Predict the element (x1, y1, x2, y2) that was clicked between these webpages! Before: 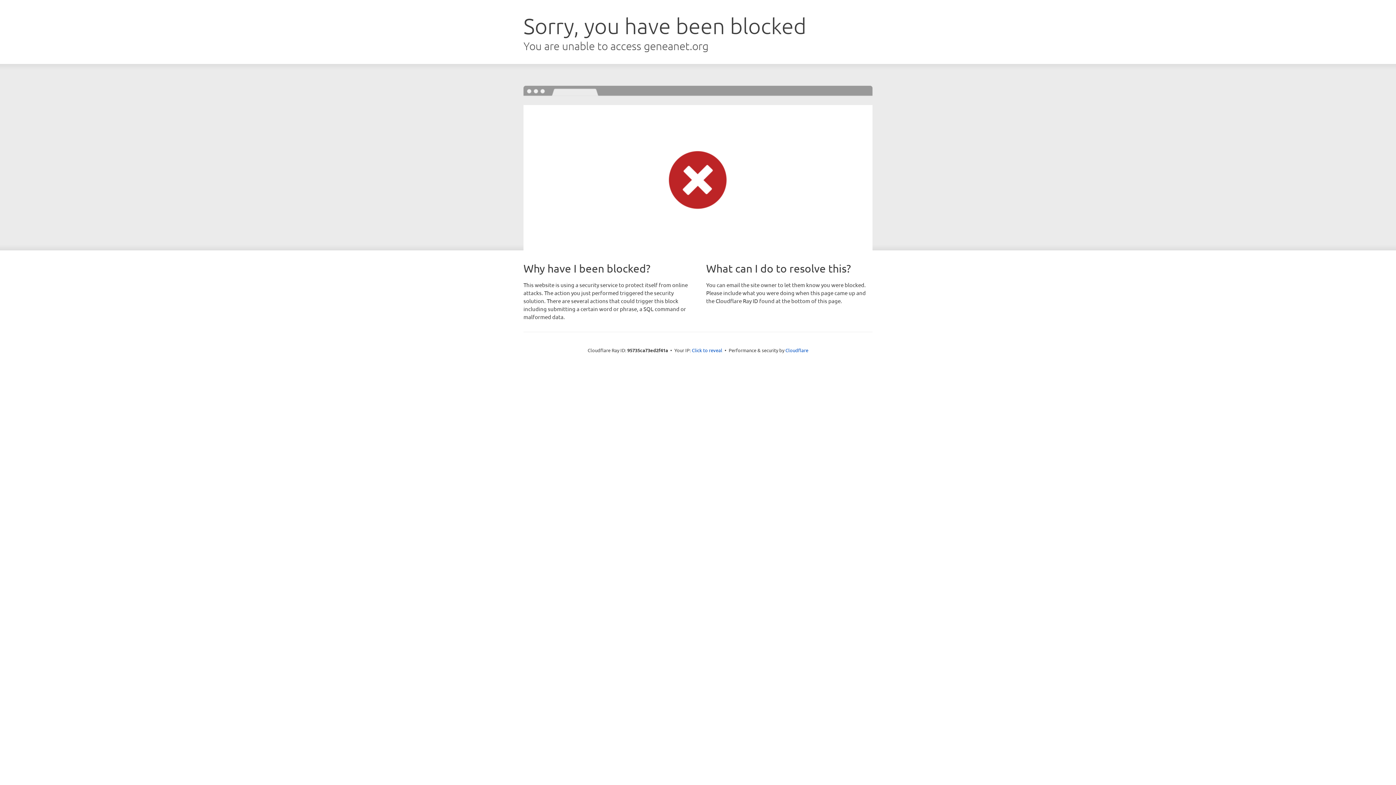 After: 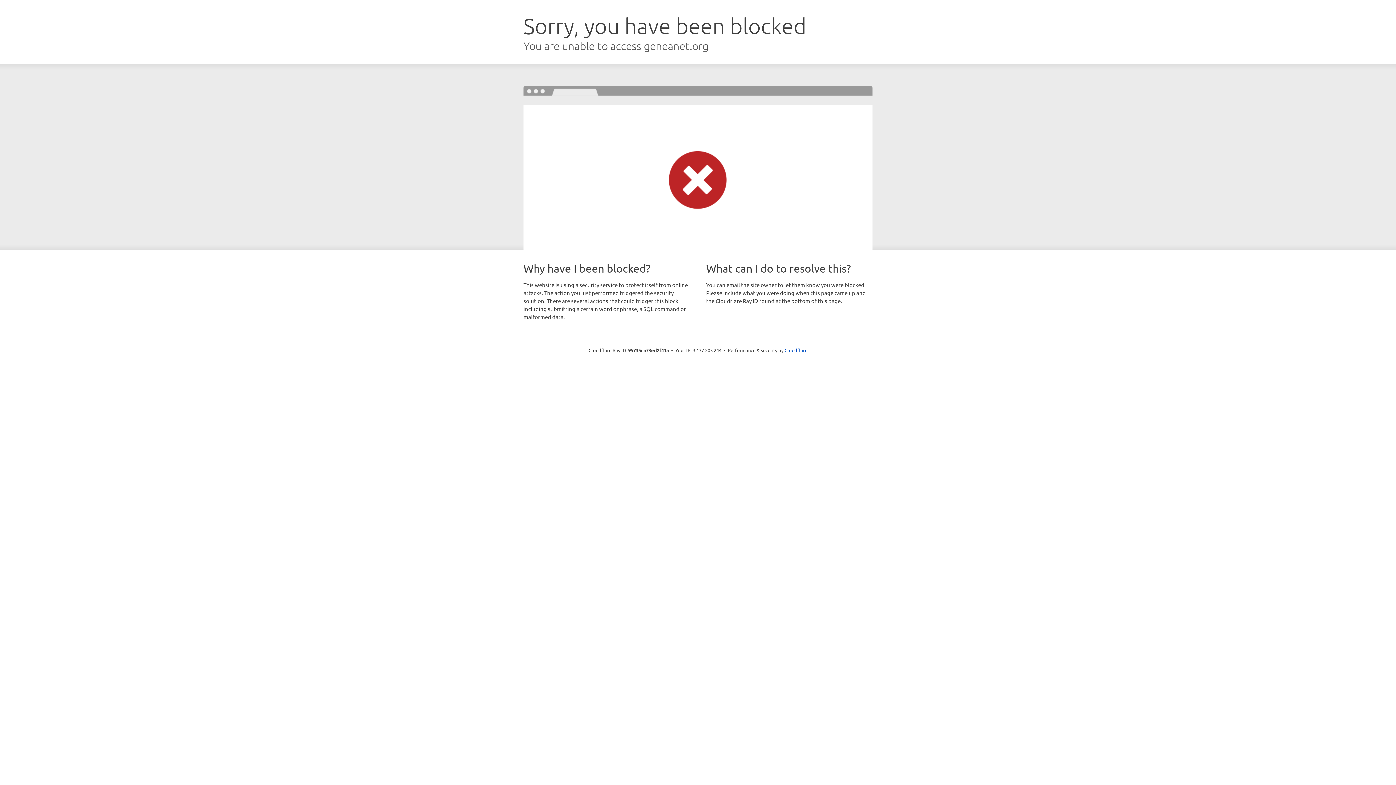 Action: bbox: (692, 346, 722, 353) label: Click to reveal